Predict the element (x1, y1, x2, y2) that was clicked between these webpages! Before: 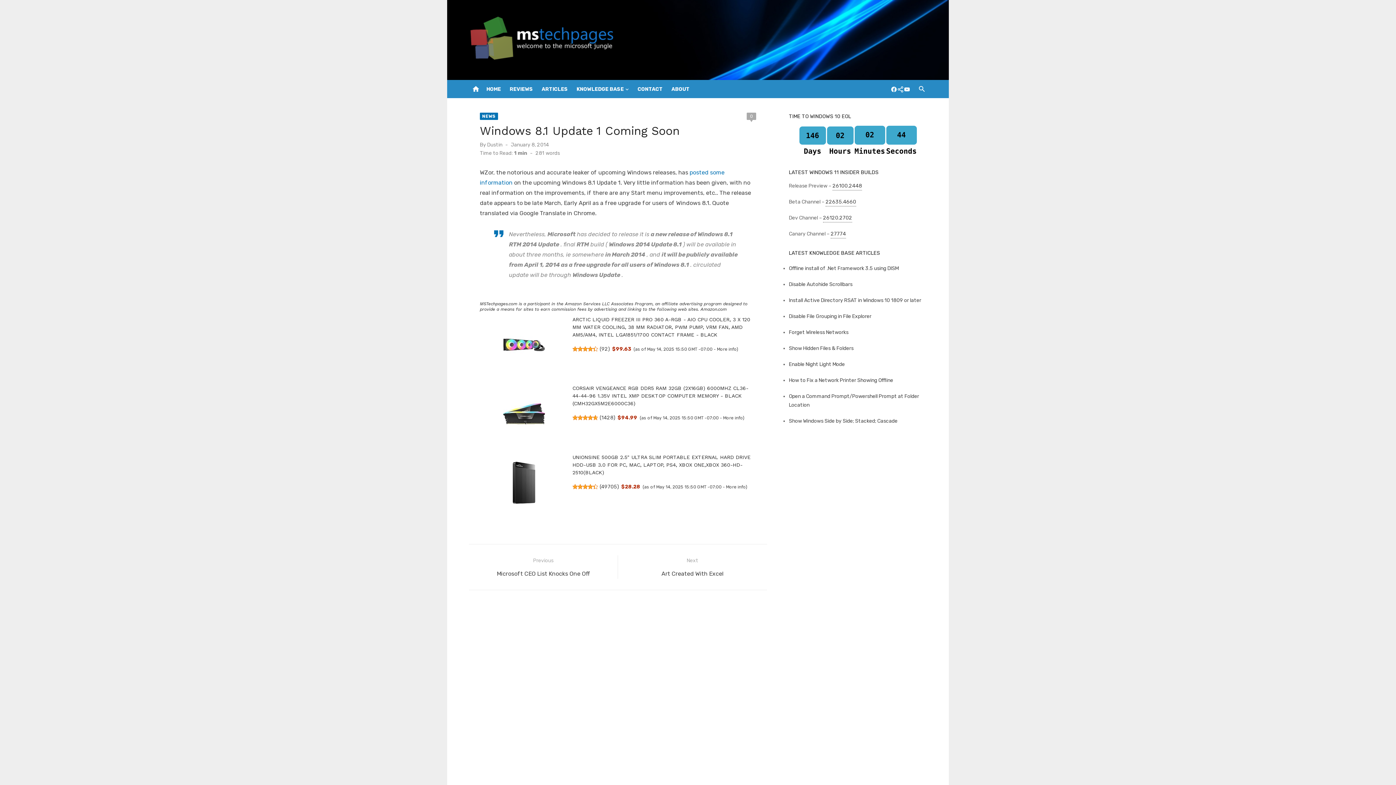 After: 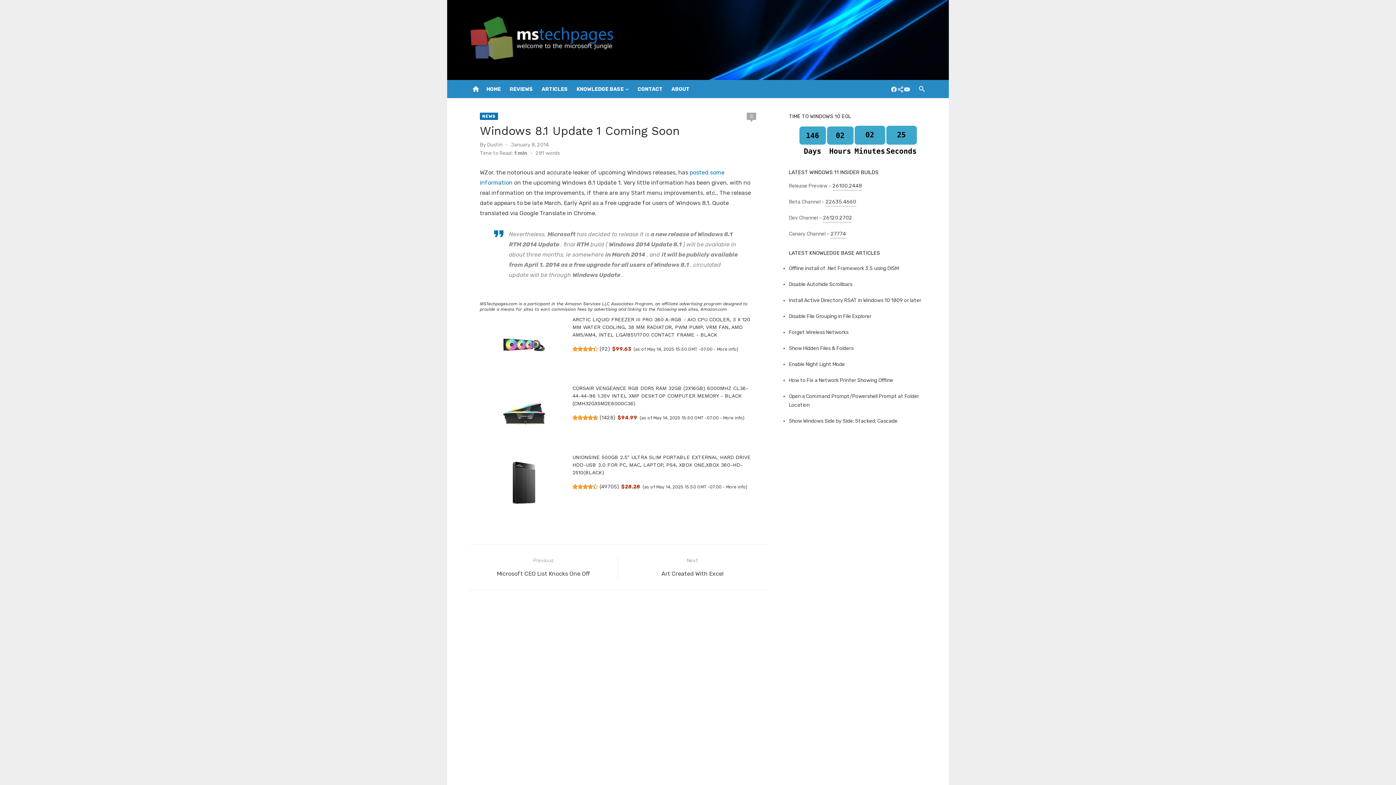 Action: bbox: (572, 346, 598, 352)